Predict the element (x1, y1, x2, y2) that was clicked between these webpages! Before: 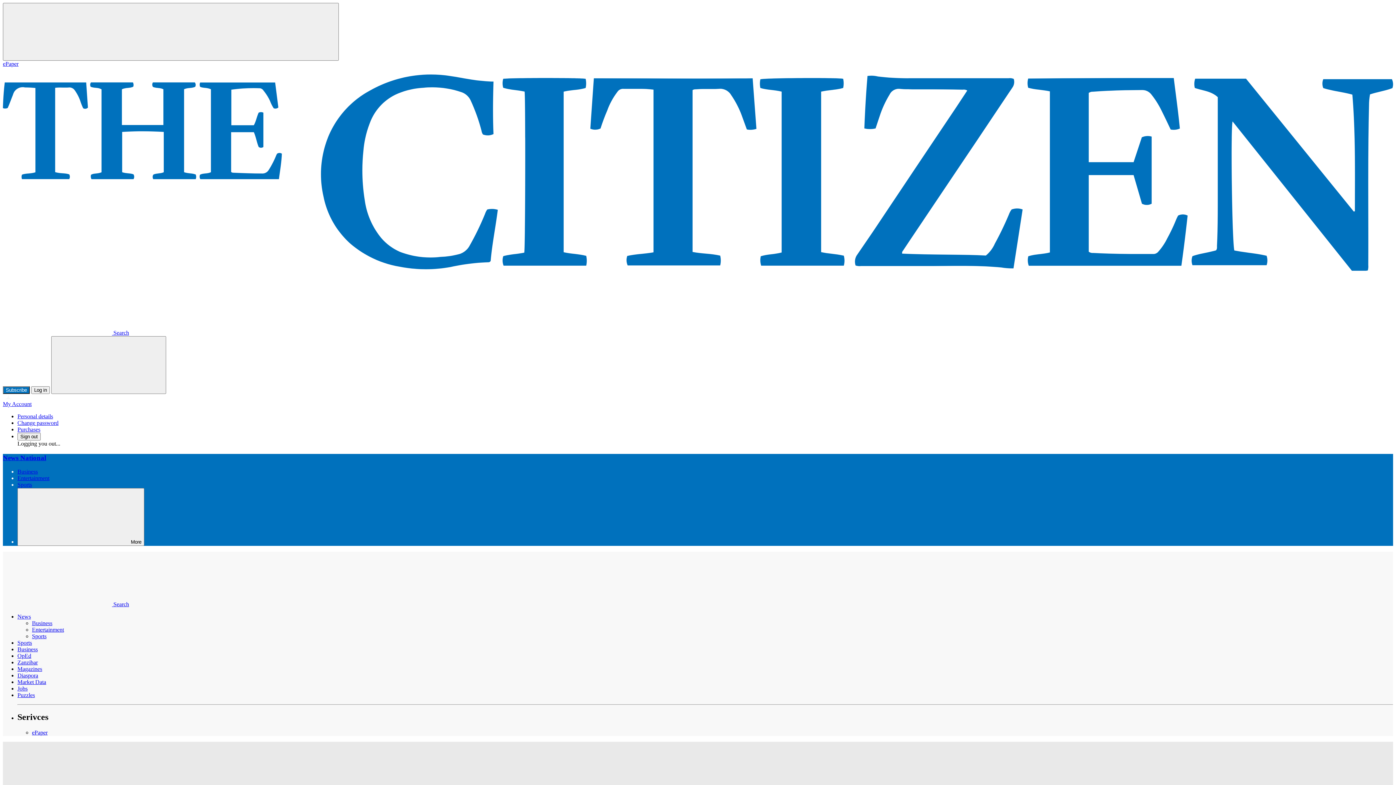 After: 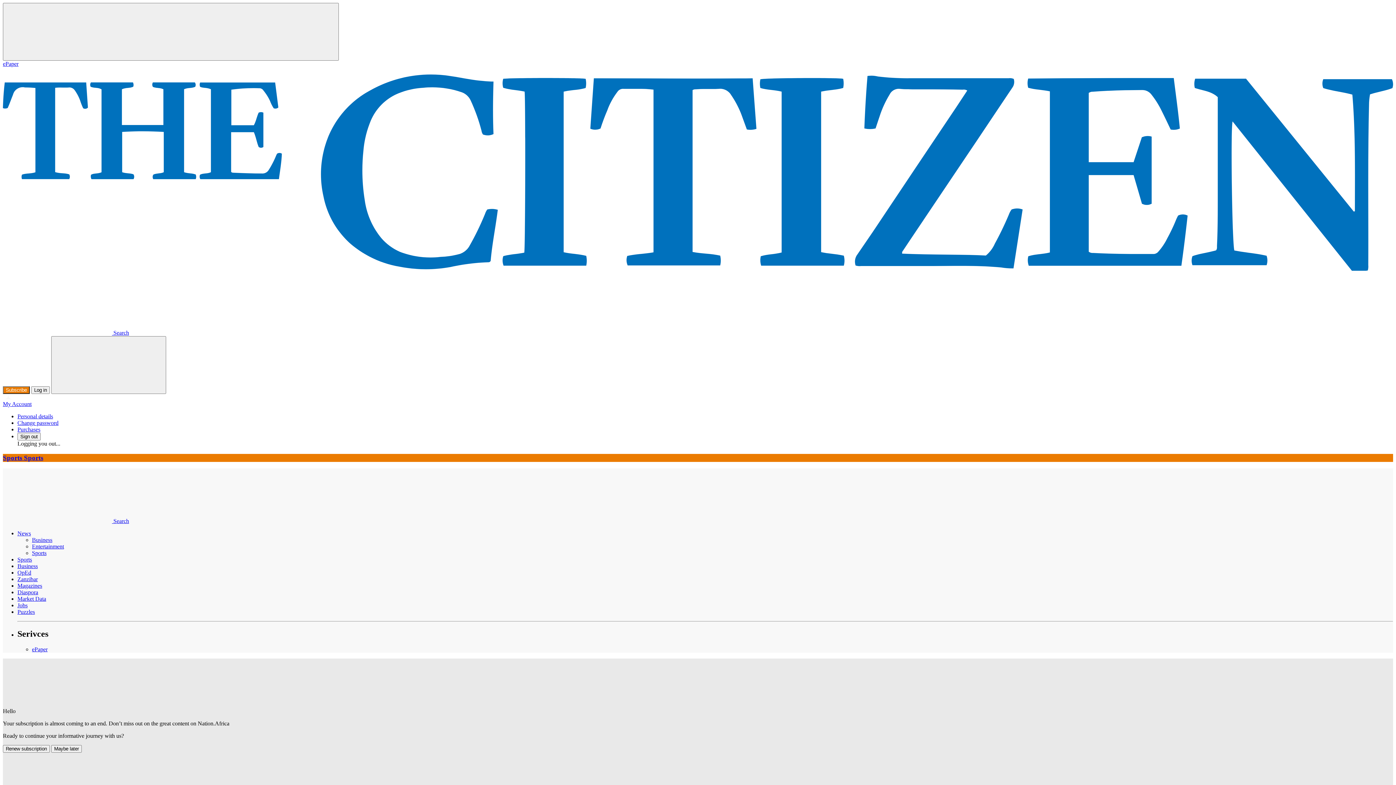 Action: label: Sports bbox: (17, 481, 32, 488)